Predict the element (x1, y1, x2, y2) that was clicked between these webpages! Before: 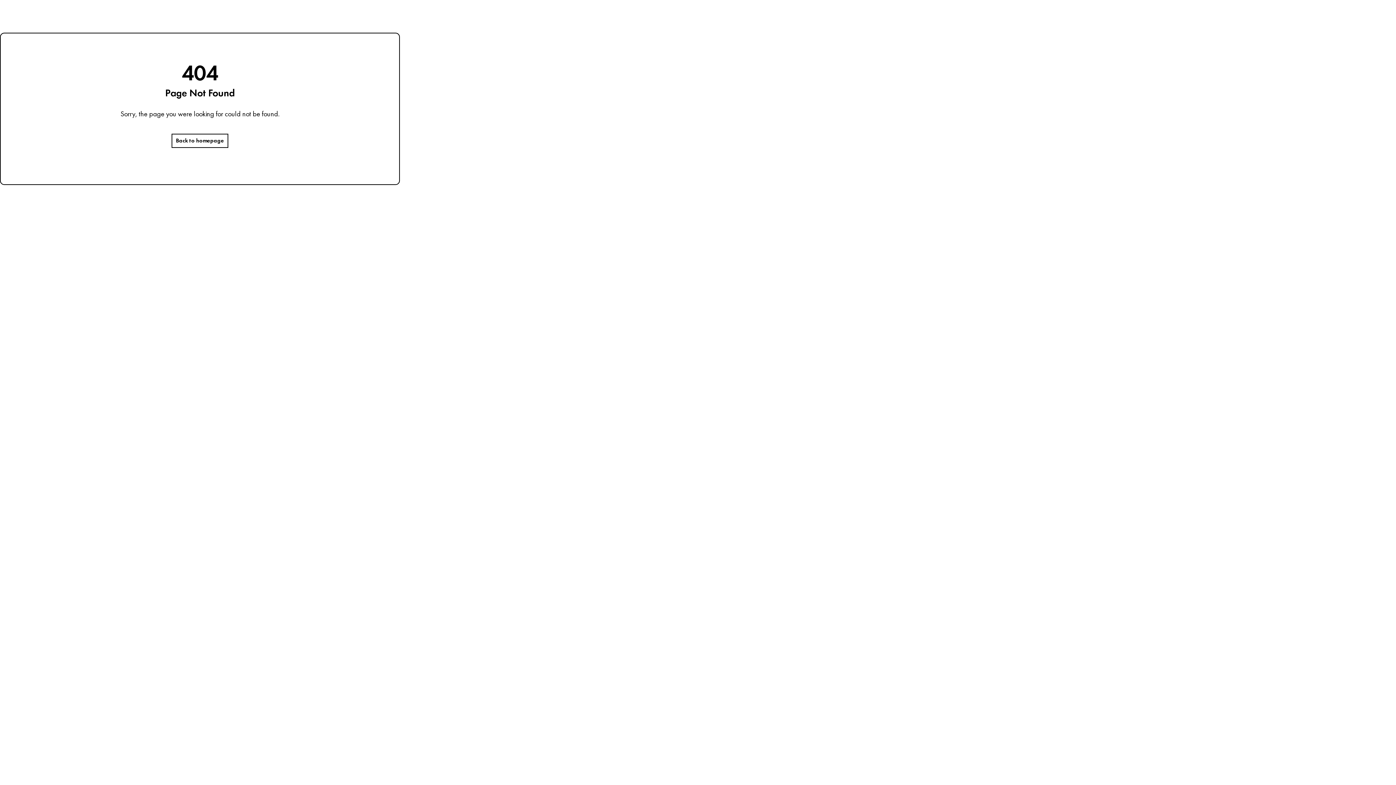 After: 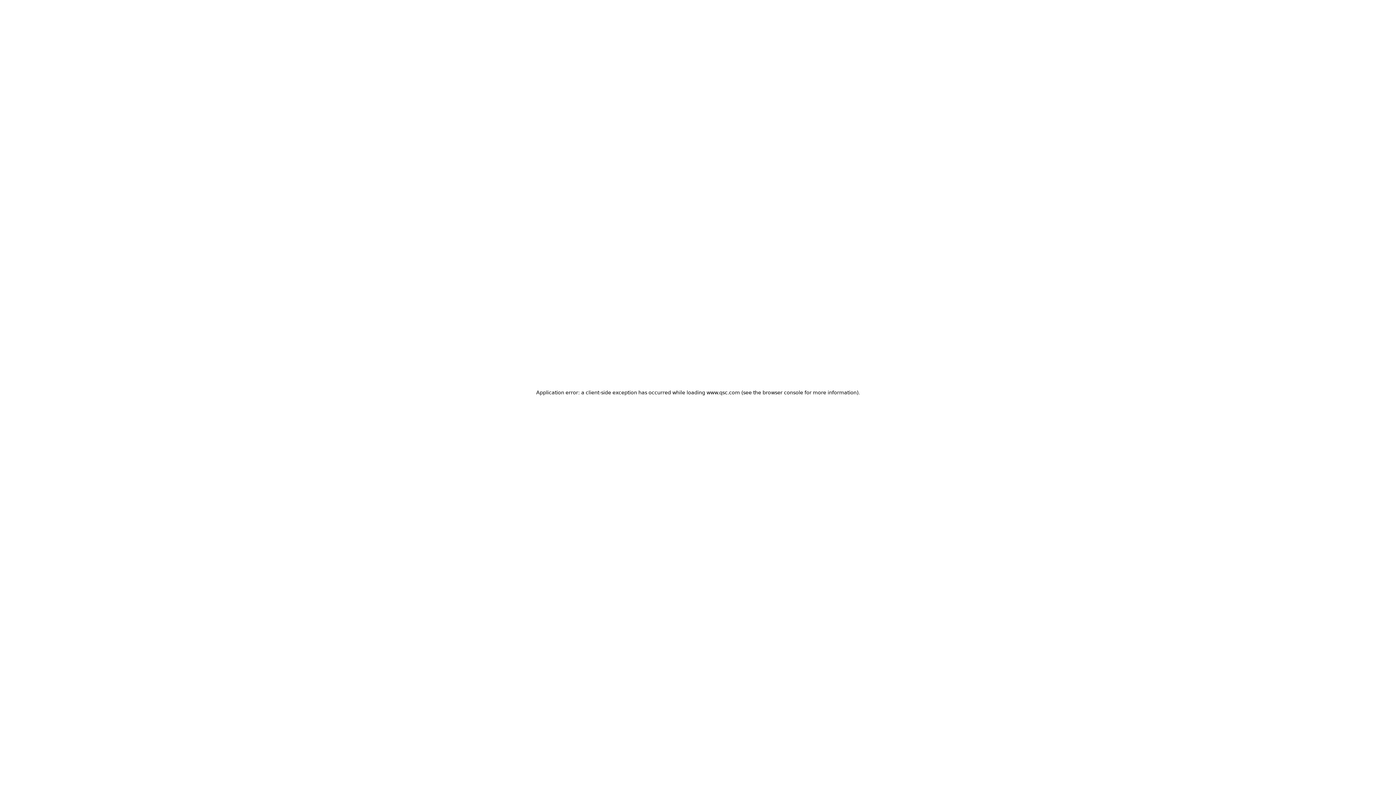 Action: label: Back to homepage bbox: (171, 133, 228, 148)